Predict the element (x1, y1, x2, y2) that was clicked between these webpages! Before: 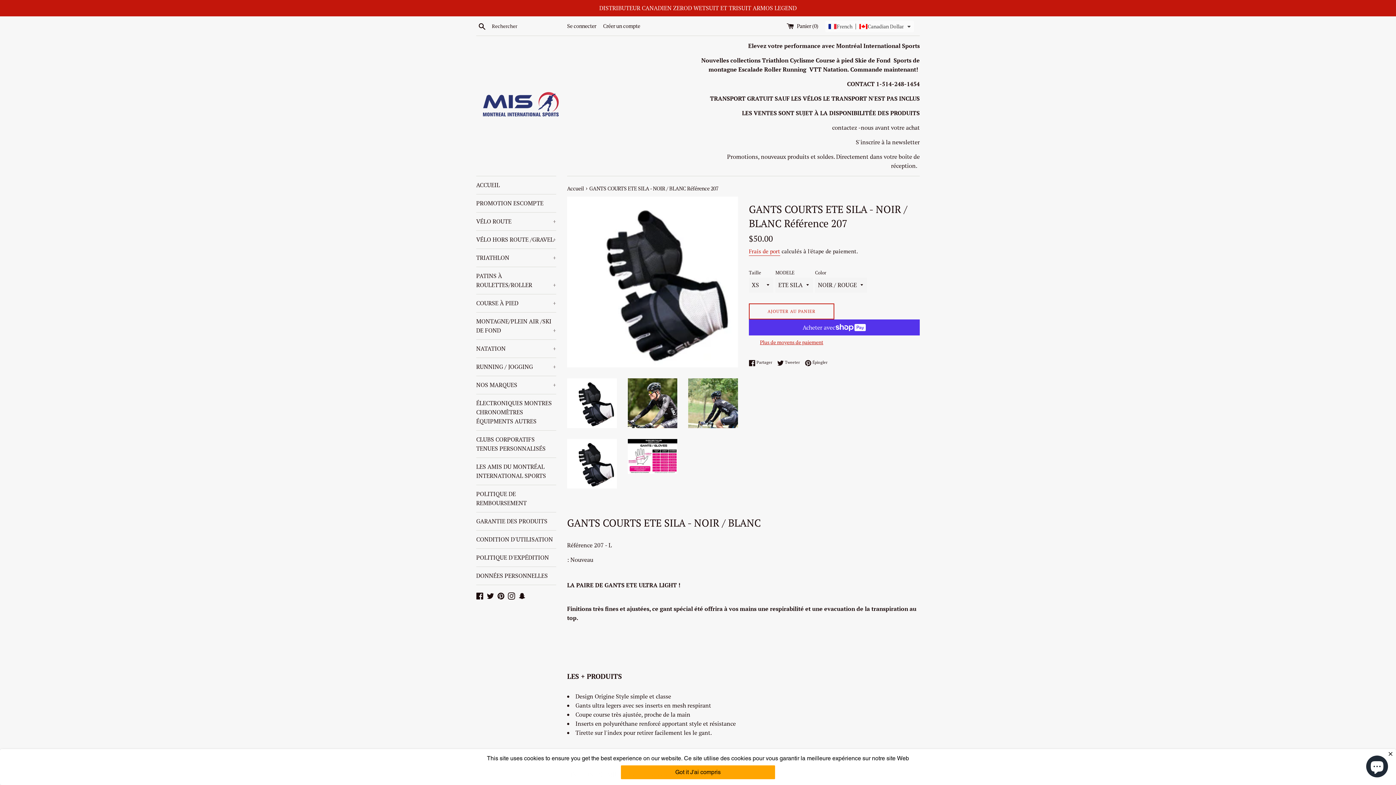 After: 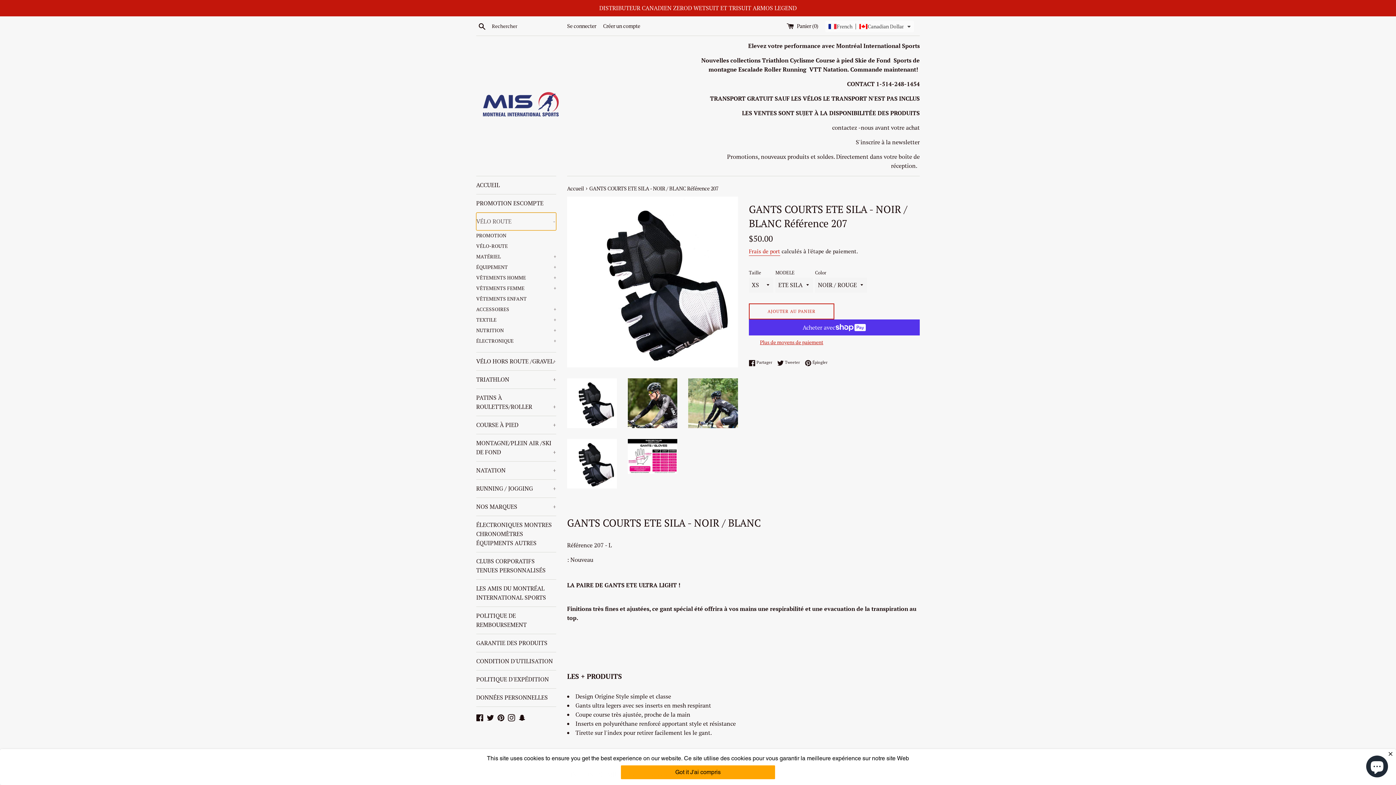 Action: label: VÉLO ROUTE
+ bbox: (476, 212, 556, 230)